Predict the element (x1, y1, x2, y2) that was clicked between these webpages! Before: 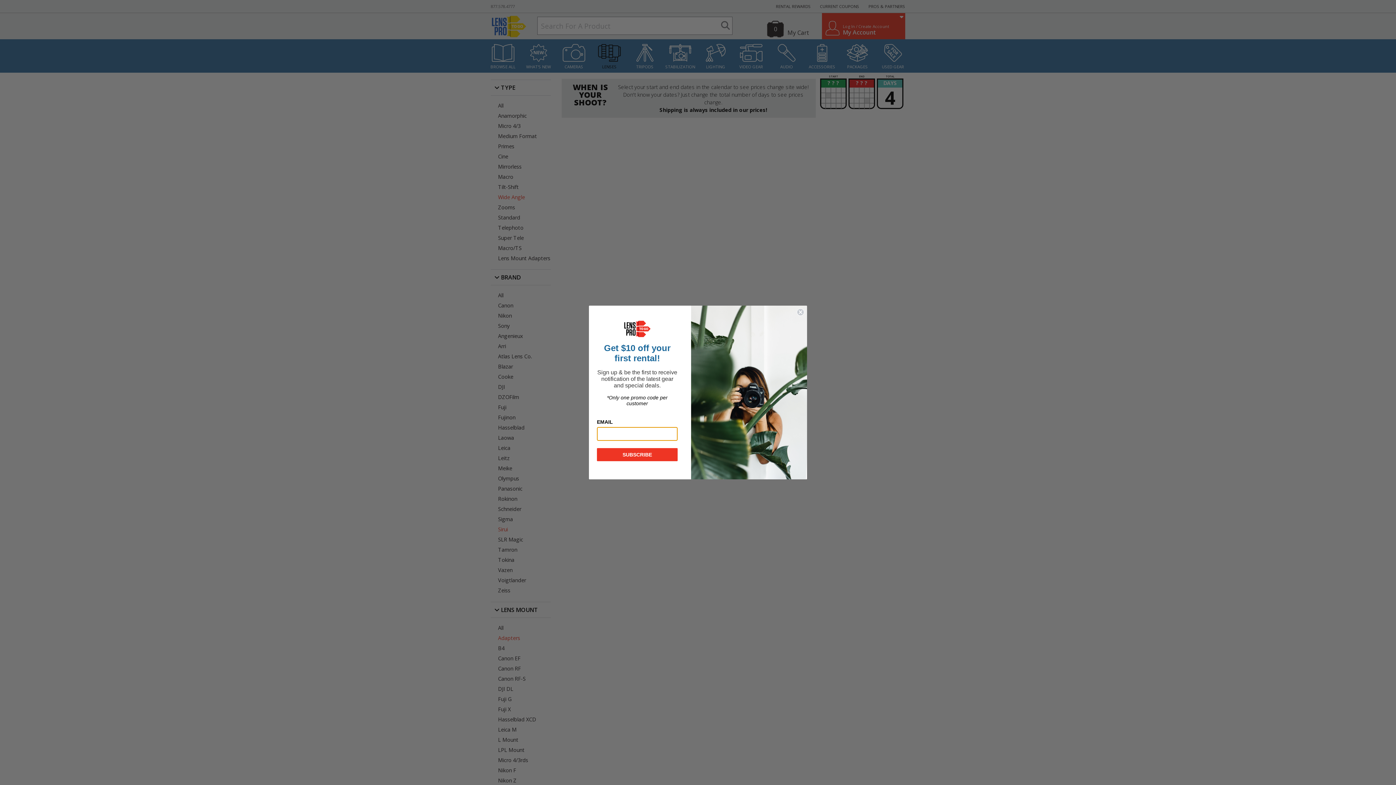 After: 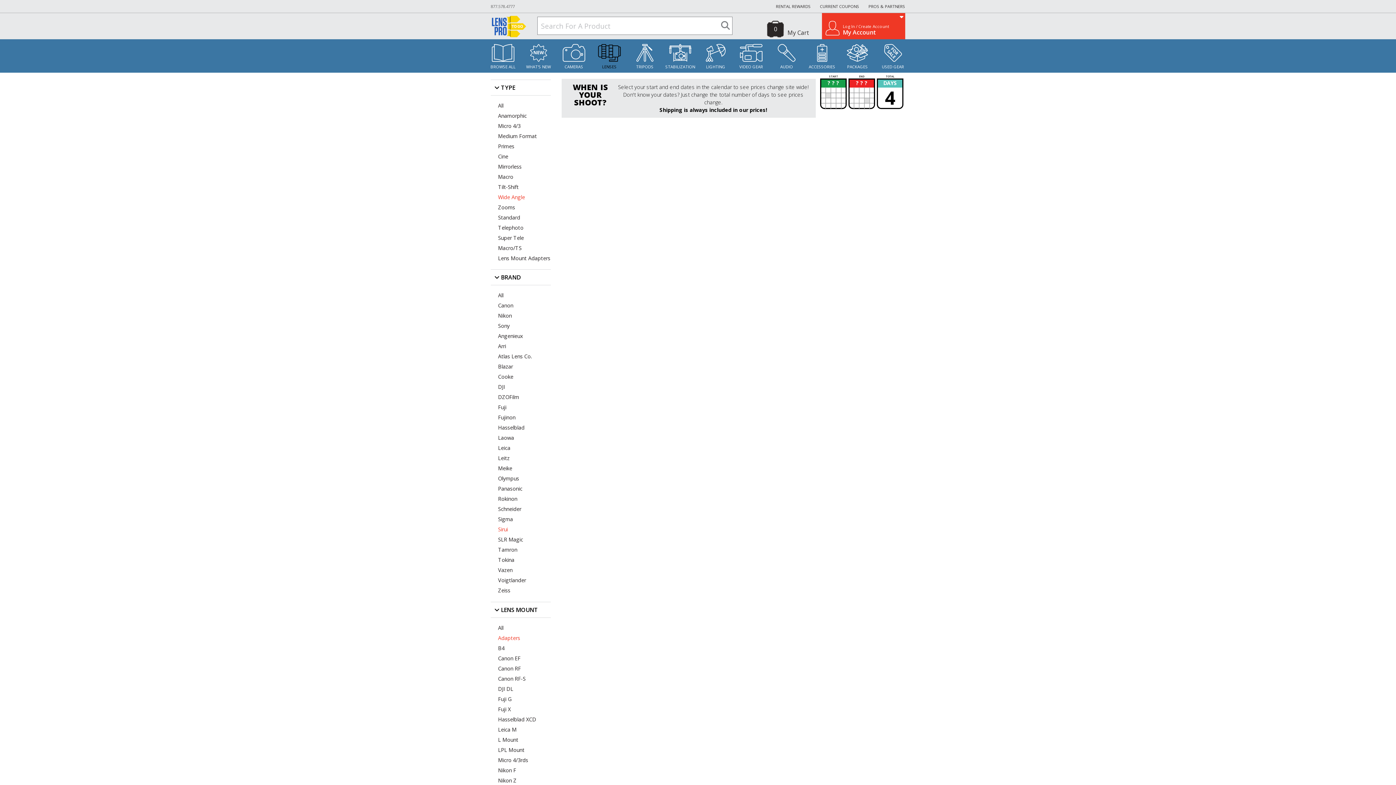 Action: bbox: (797, 308, 804, 316) label: Close dialog